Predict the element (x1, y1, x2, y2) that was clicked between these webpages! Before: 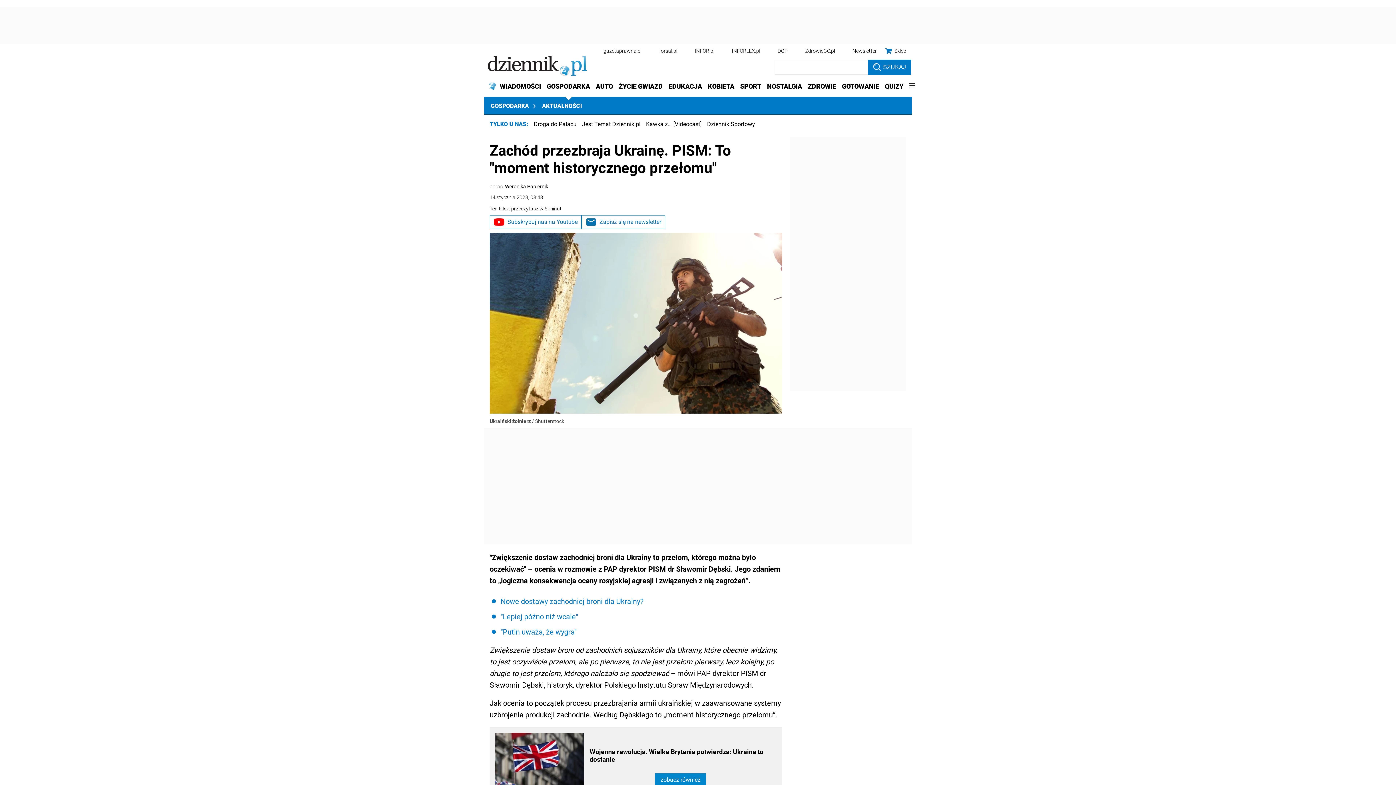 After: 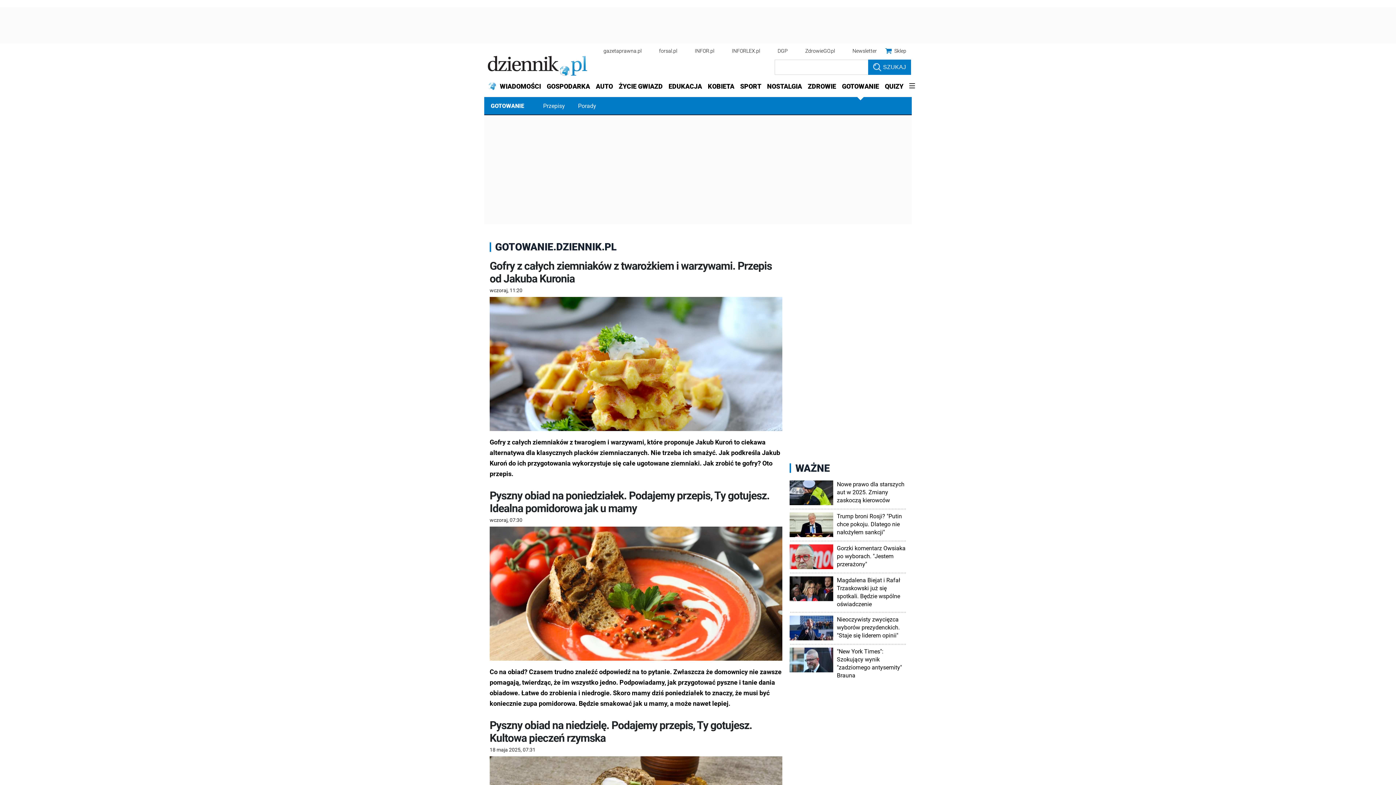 Action: label: GOTOWANIE bbox: (839, 77, 882, 95)